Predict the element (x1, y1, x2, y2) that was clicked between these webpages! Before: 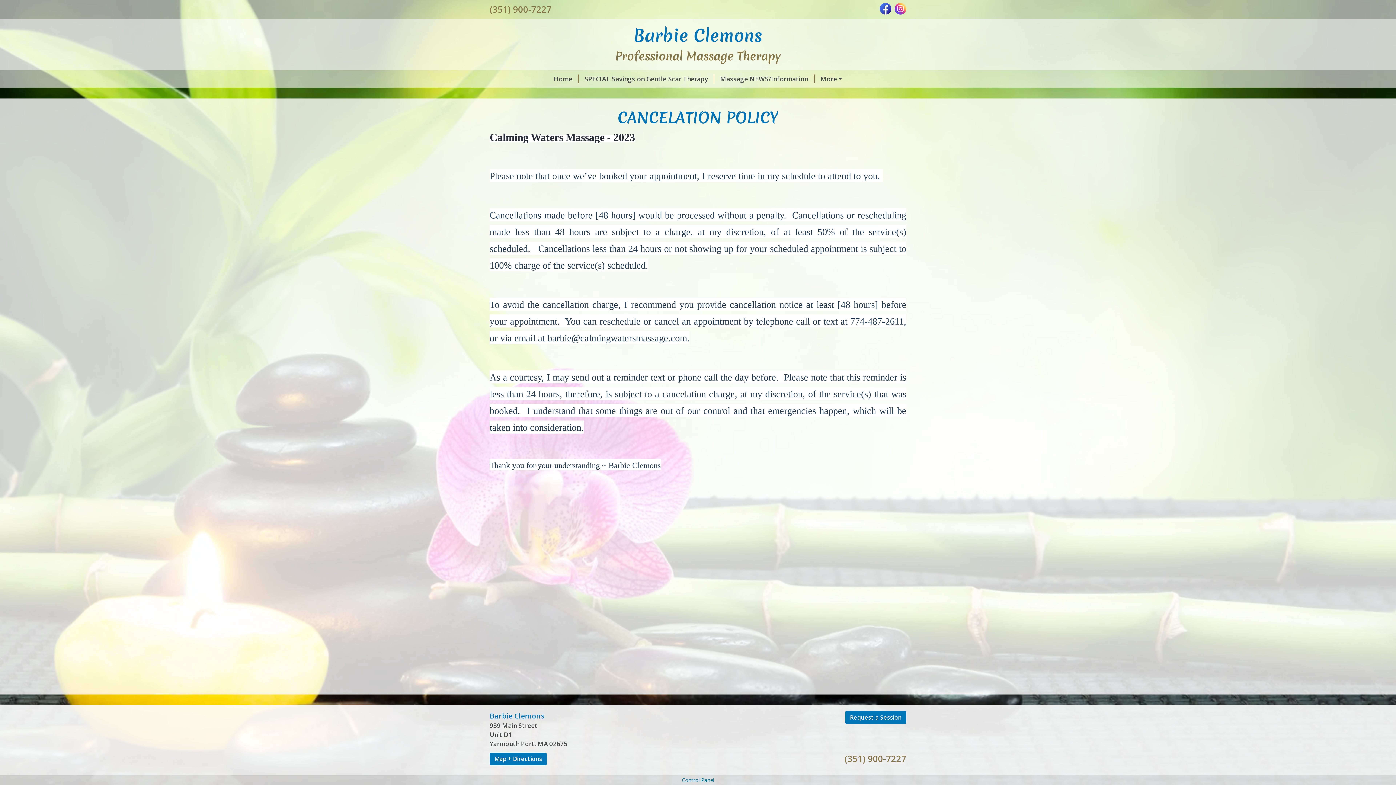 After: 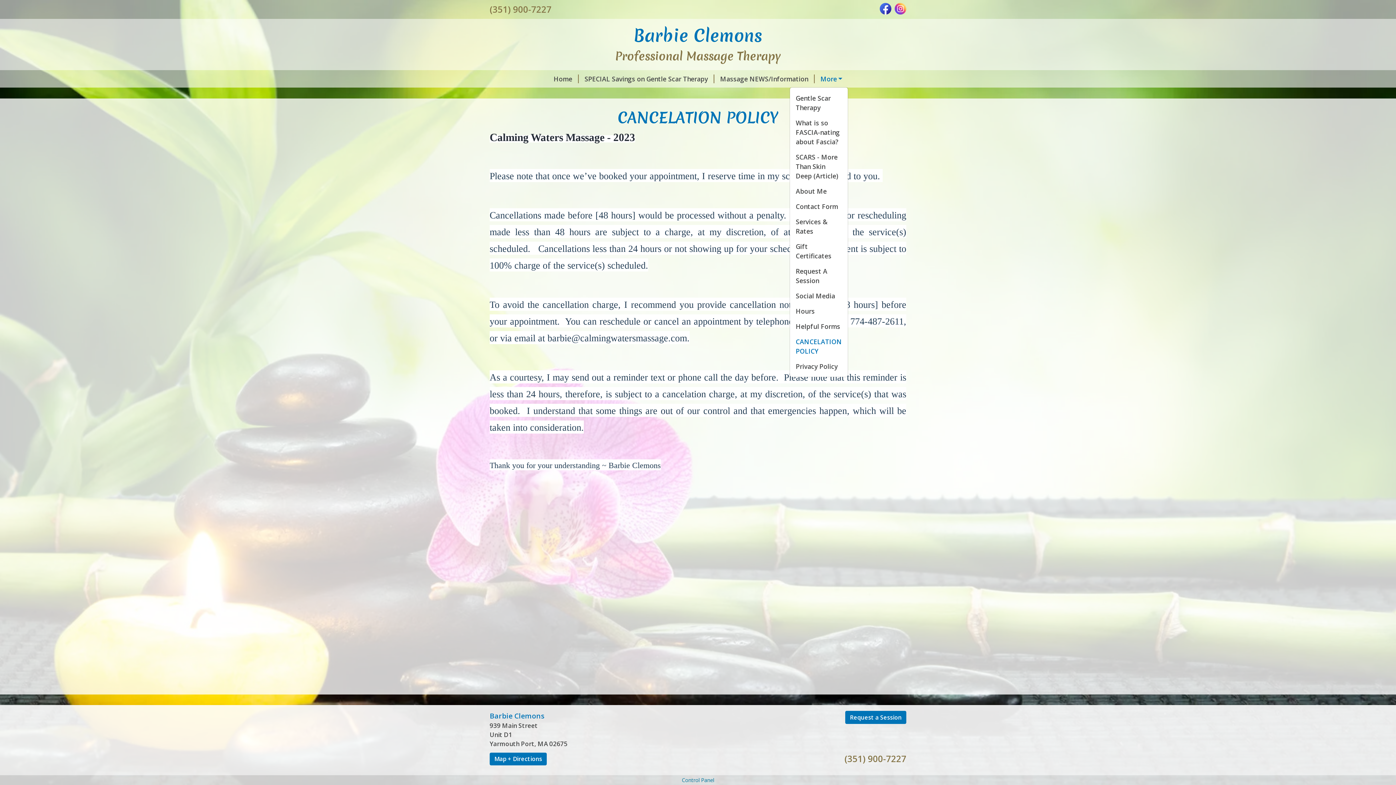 Action: bbox: (814, 71, 848, 86) label: More